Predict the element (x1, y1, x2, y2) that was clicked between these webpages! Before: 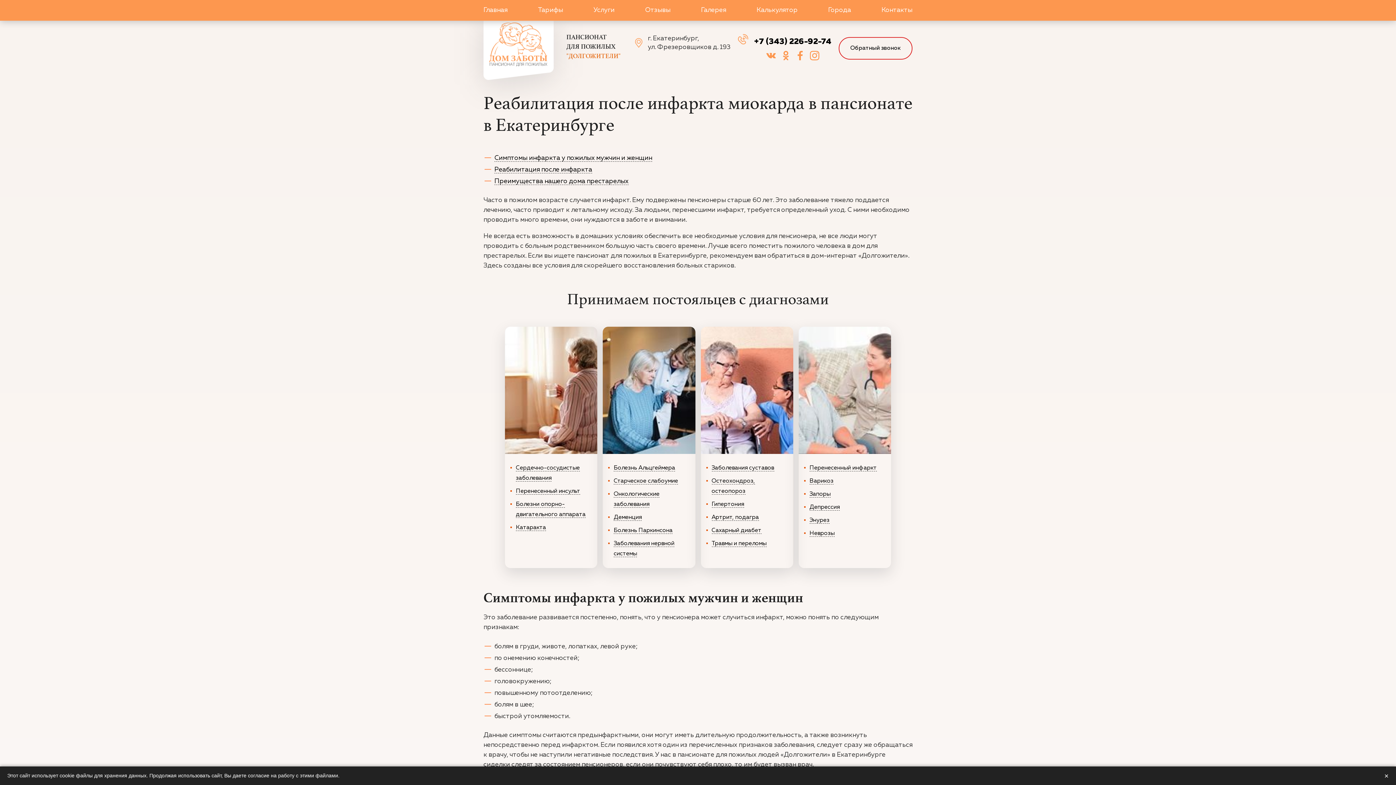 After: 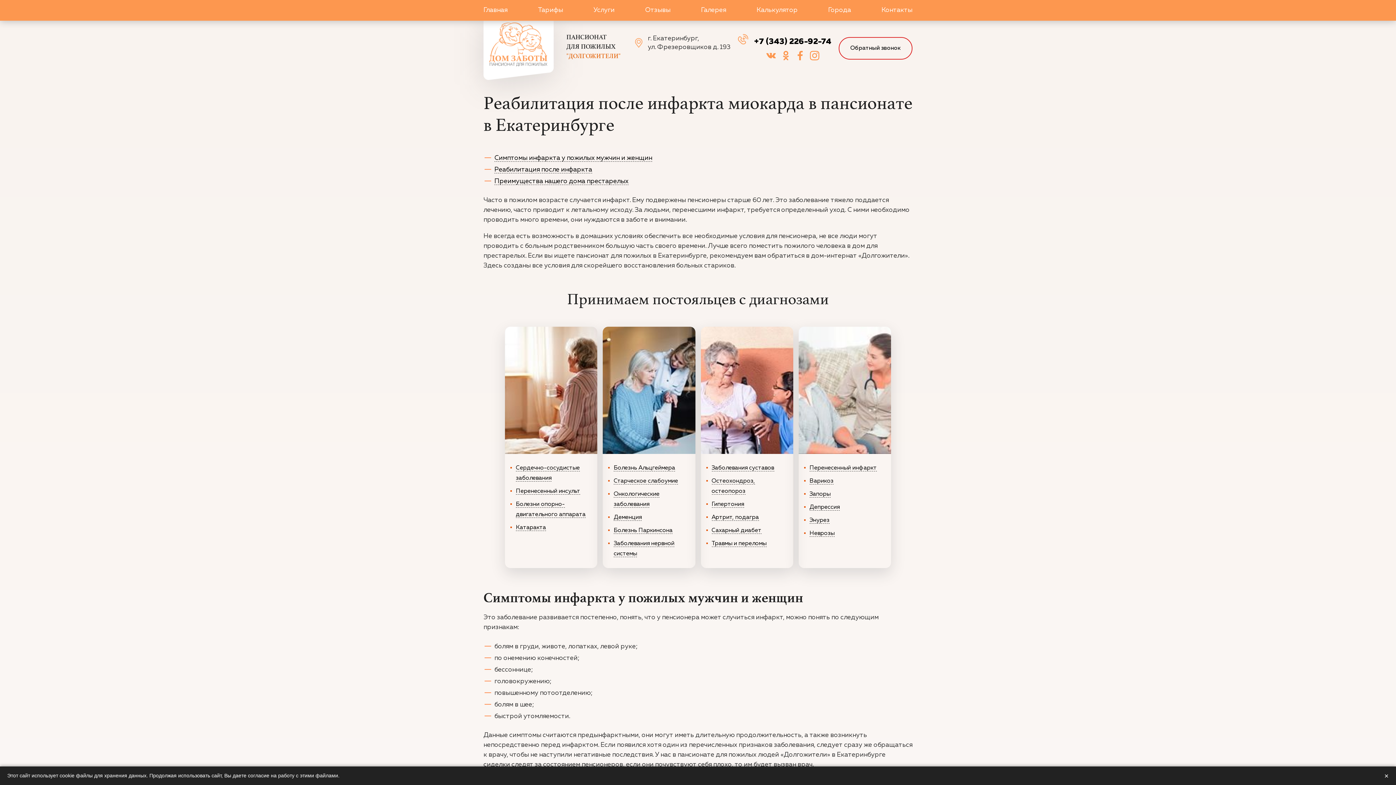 Action: label: Перенесенный инфаркт bbox: (809, 465, 877, 471)